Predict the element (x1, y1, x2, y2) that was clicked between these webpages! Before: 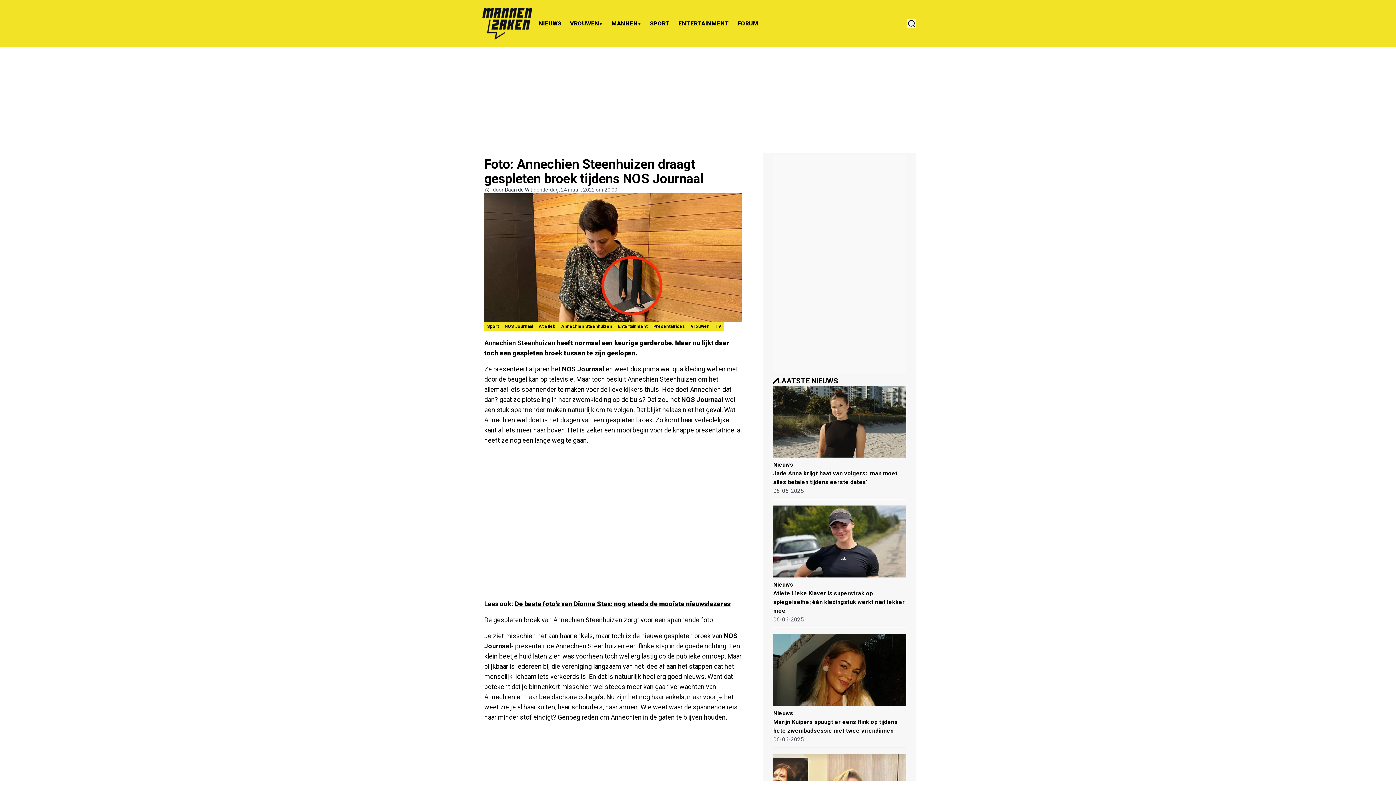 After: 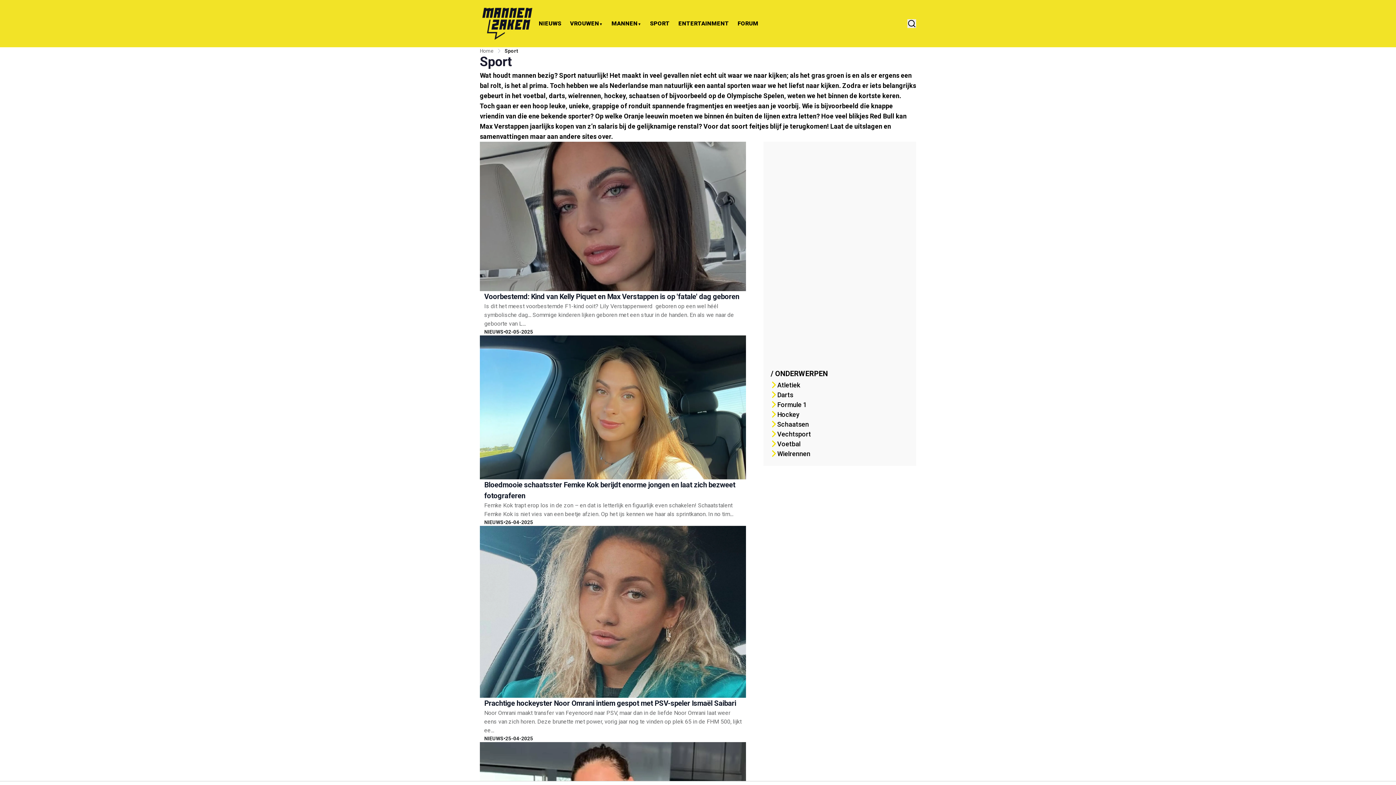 Action: bbox: (484, 322, 501, 330) label: Sport